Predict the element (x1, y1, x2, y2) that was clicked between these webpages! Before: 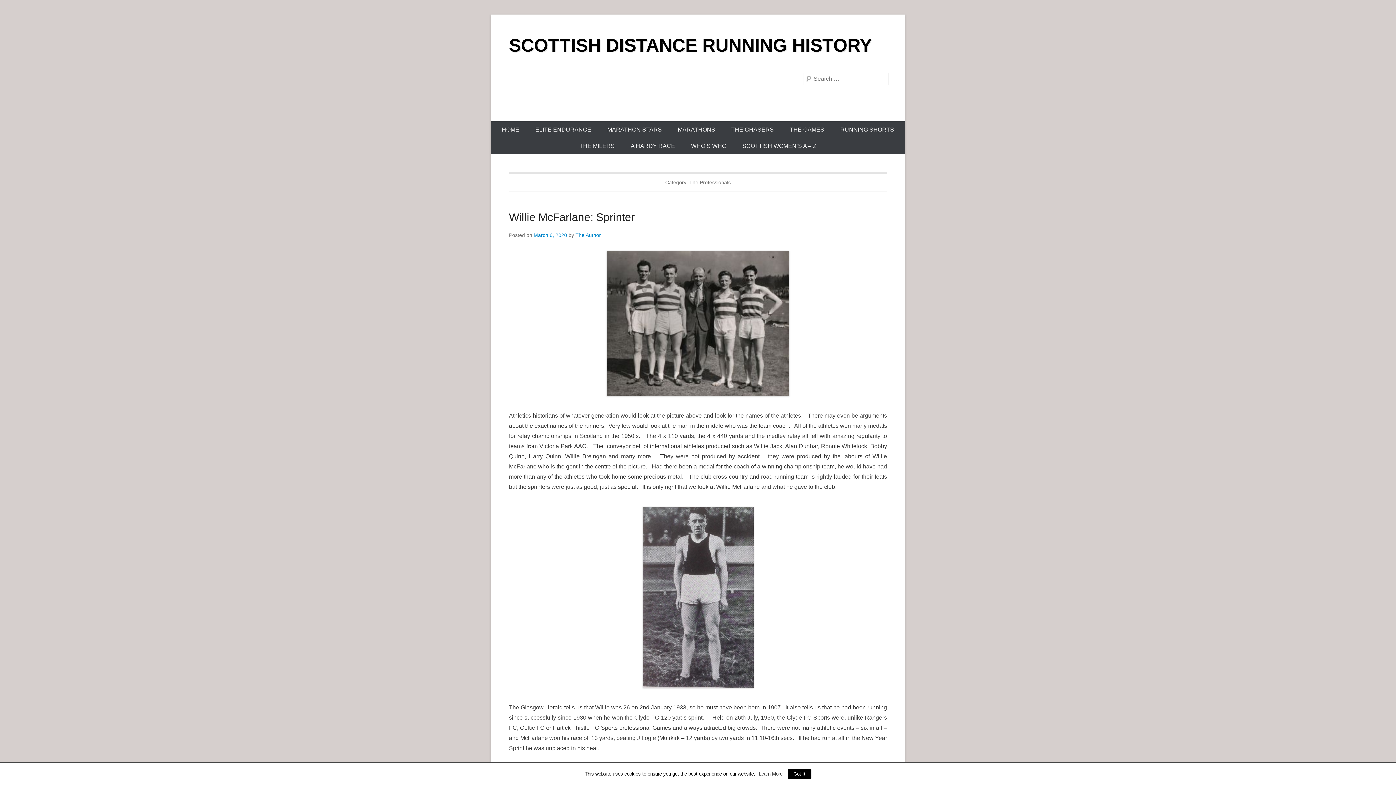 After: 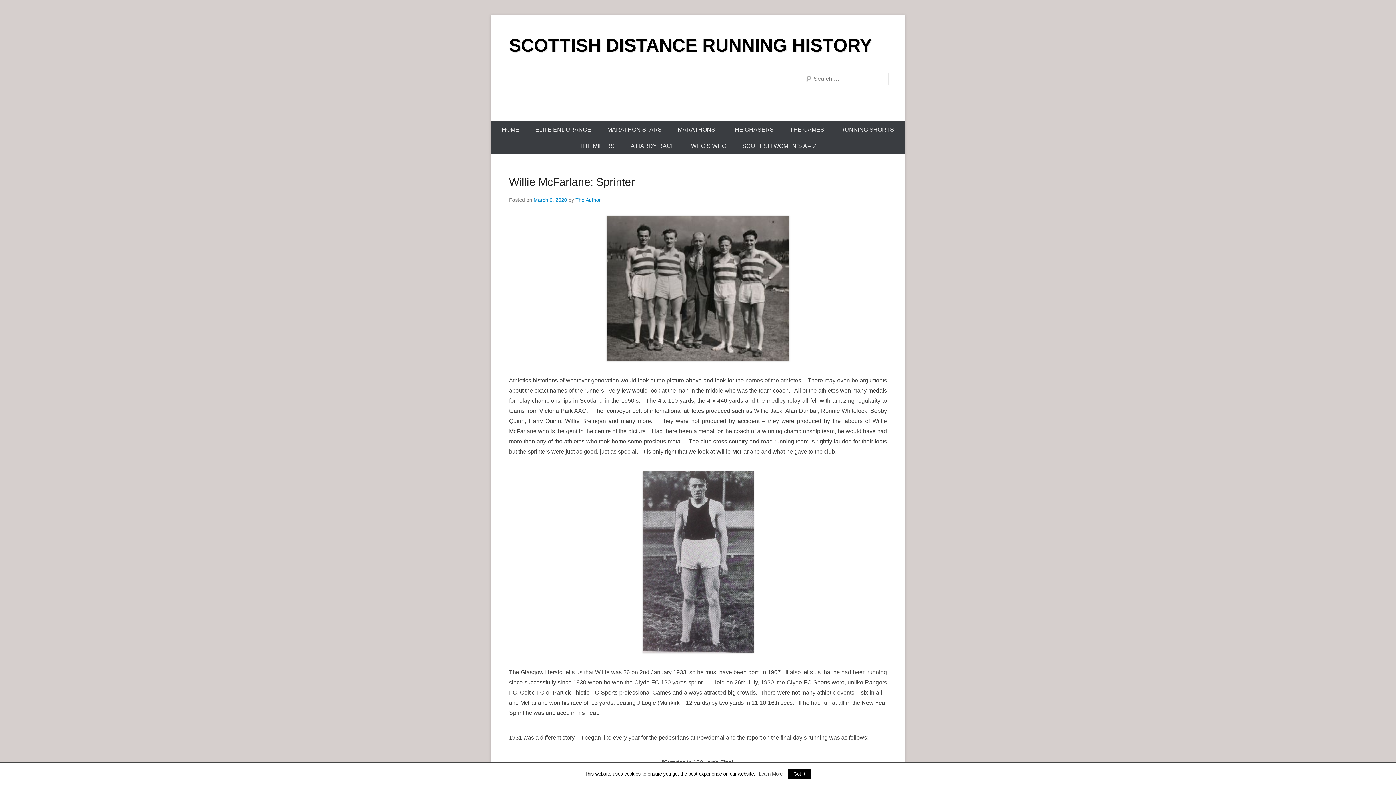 Action: bbox: (509, 211, 634, 223) label: Willie McFarlane: Sprinter